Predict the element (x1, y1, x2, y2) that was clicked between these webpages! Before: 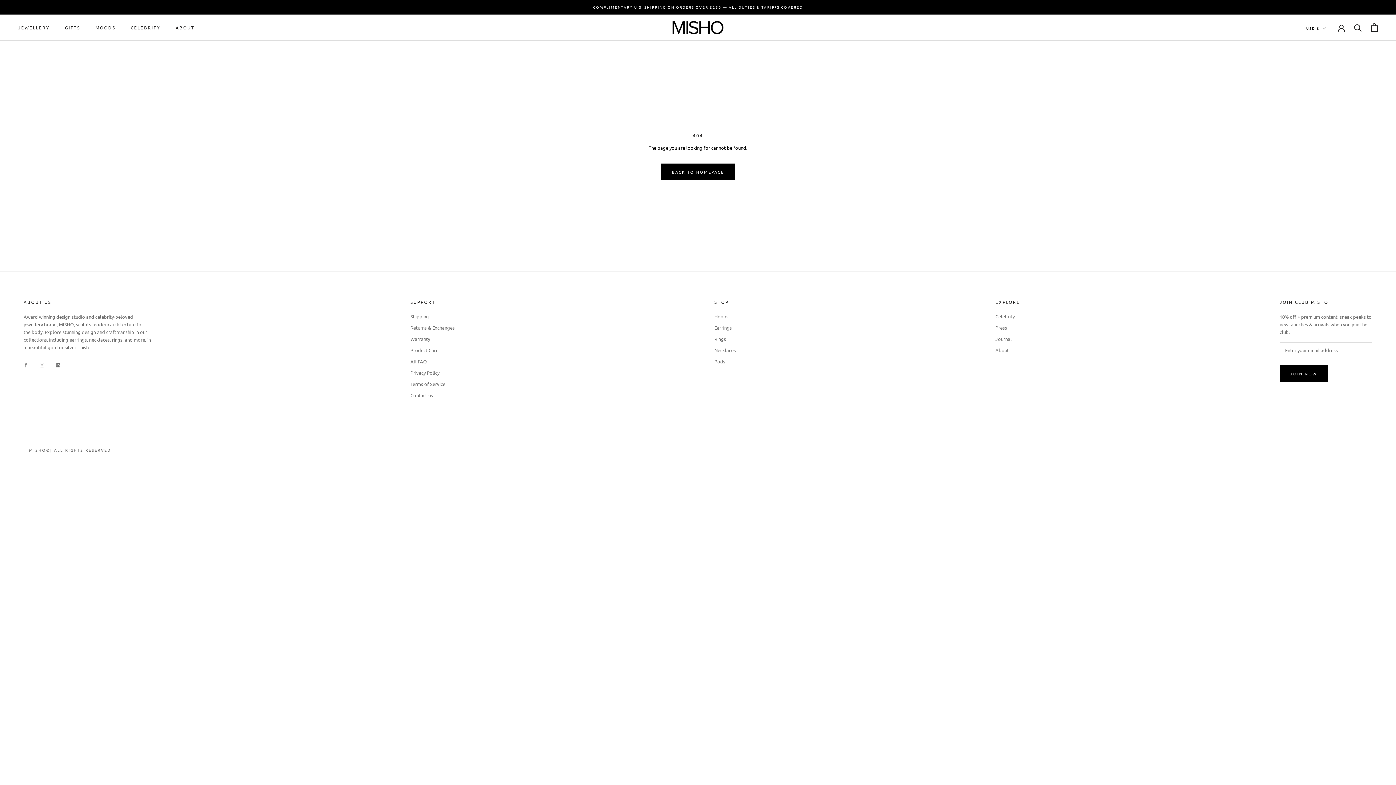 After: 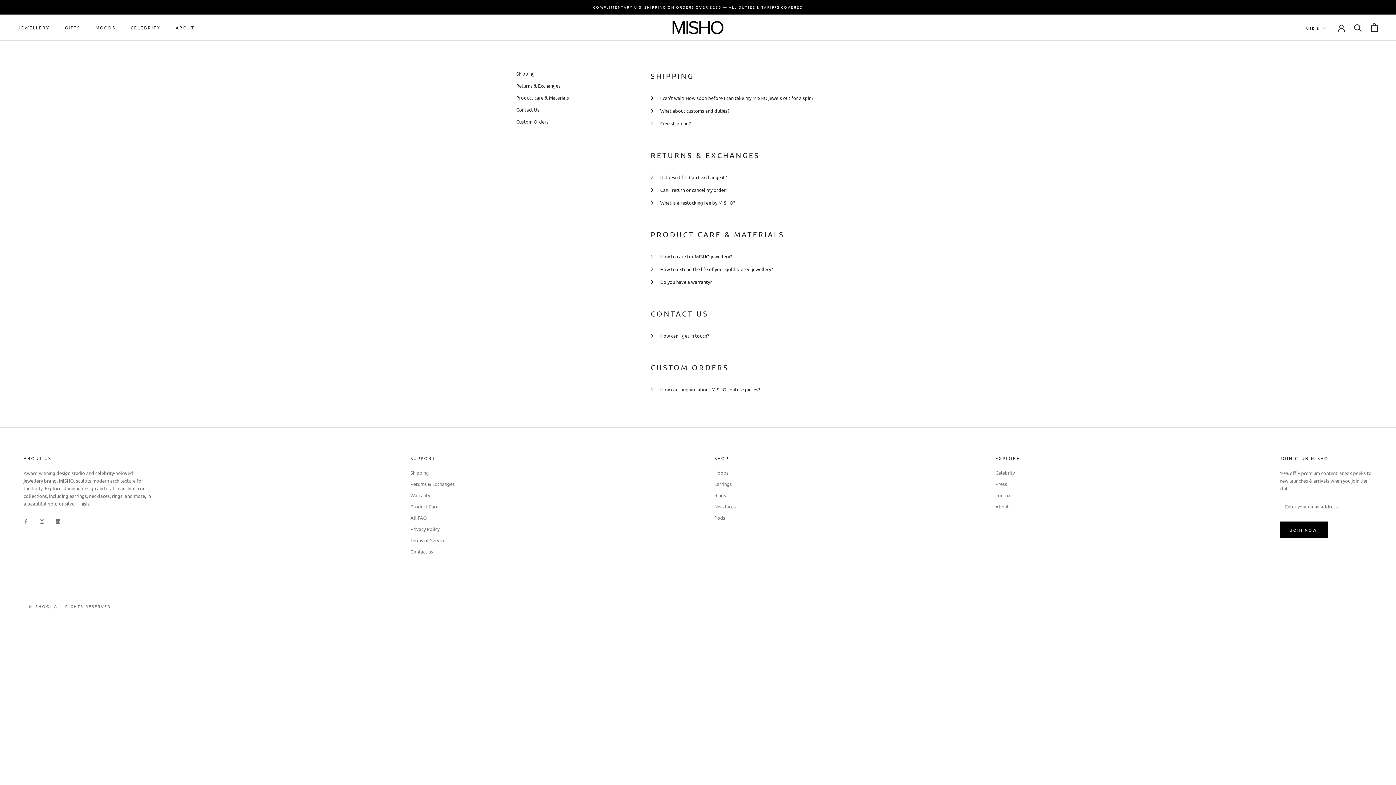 Action: label: Product Care bbox: (410, 346, 454, 353)